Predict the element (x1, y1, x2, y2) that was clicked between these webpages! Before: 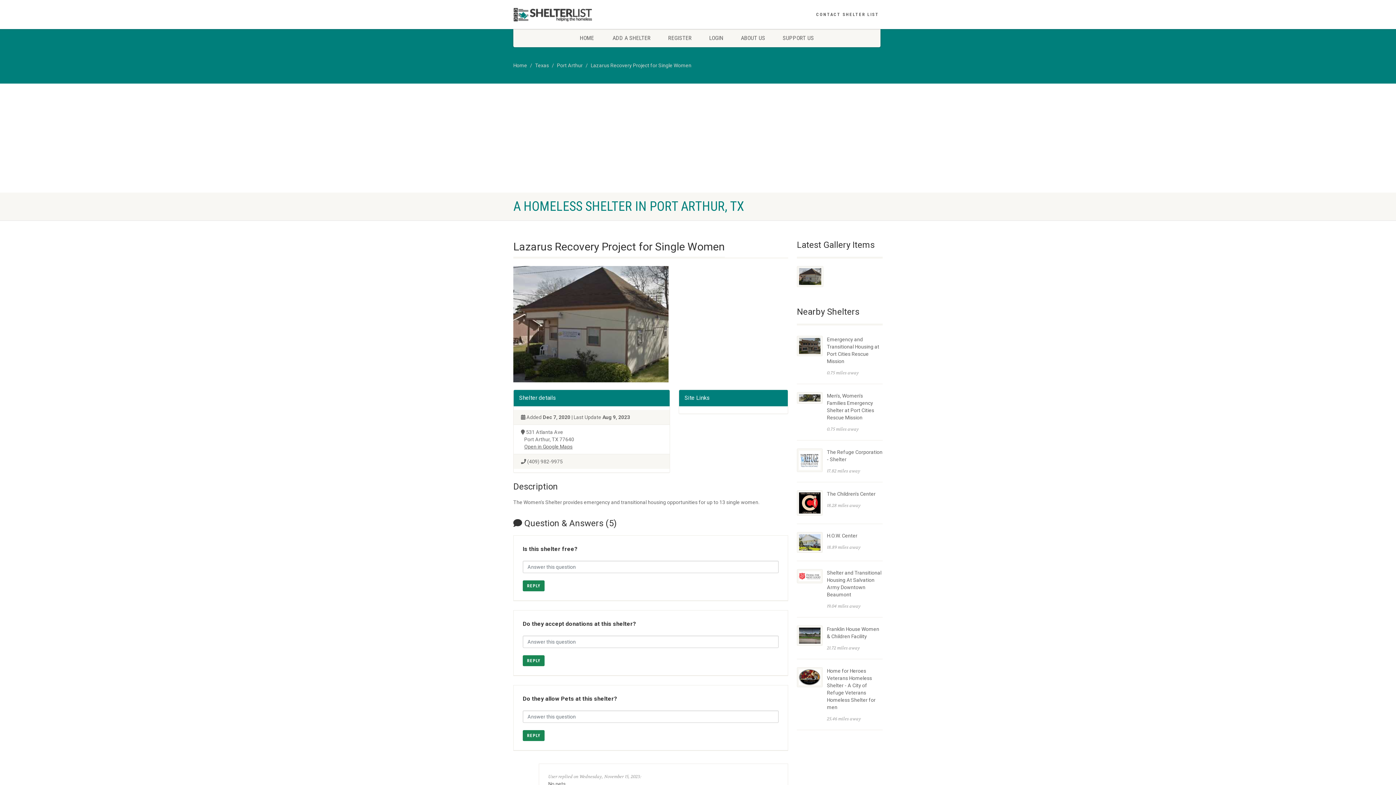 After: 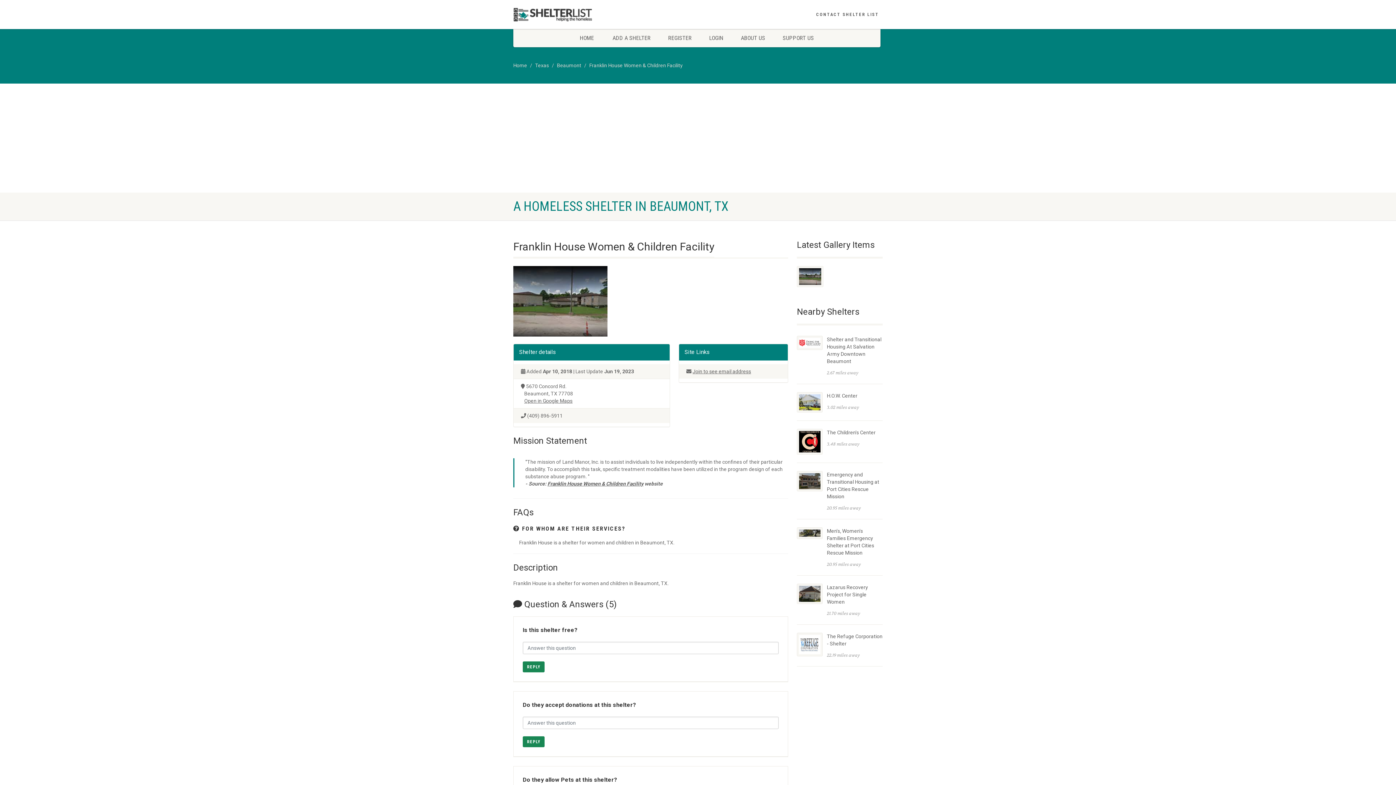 Action: bbox: (827, 621, 882, 644) label: Franklin House Women & Children Facility